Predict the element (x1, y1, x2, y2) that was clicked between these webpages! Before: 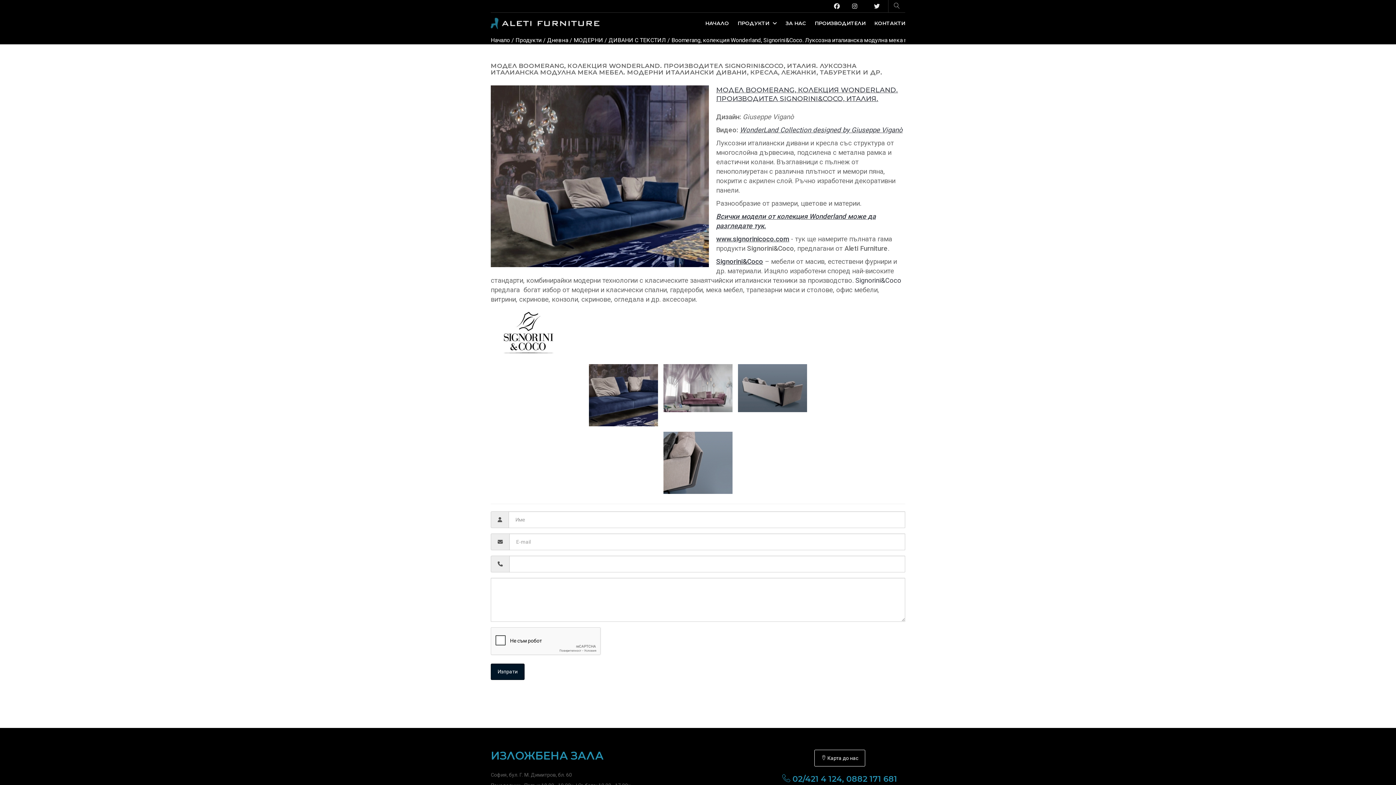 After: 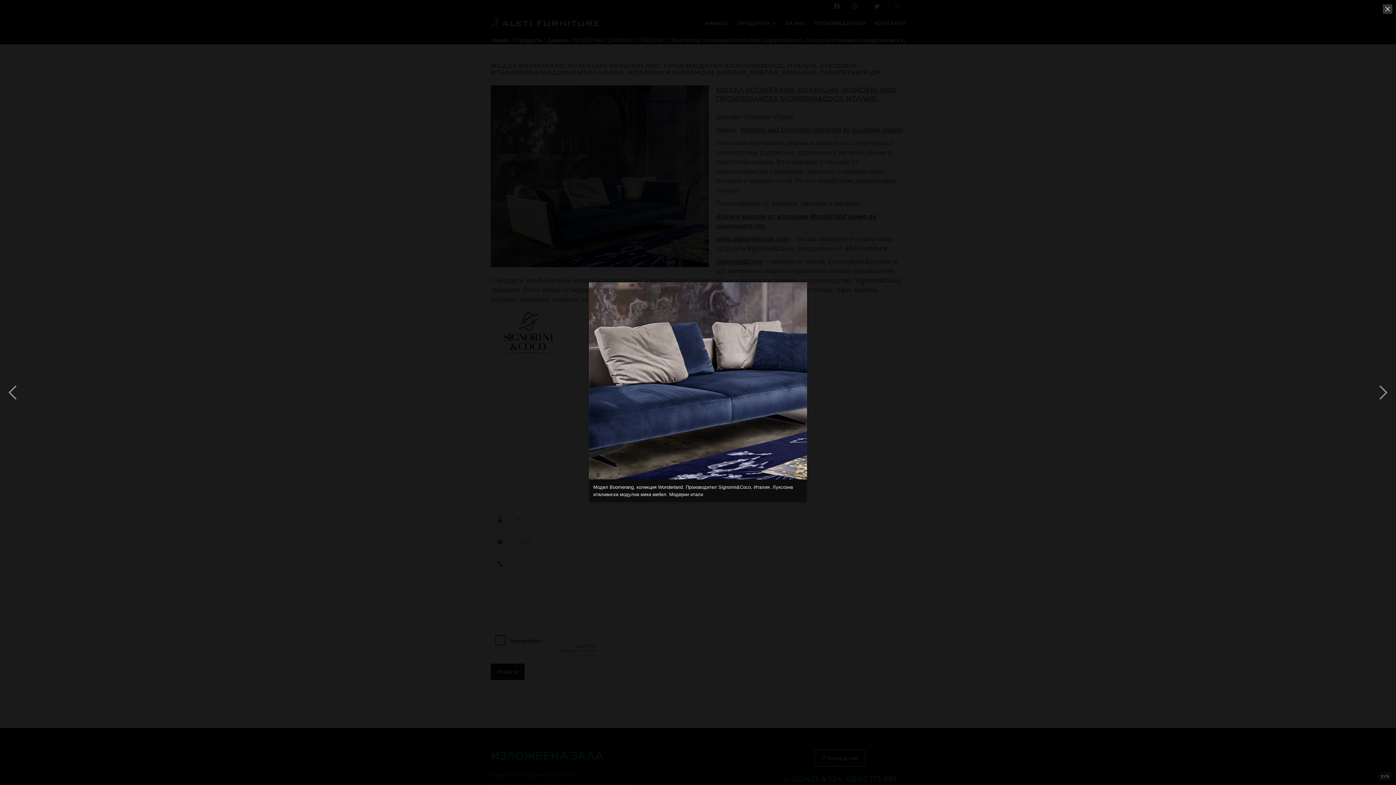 Action: bbox: (589, 391, 658, 398)